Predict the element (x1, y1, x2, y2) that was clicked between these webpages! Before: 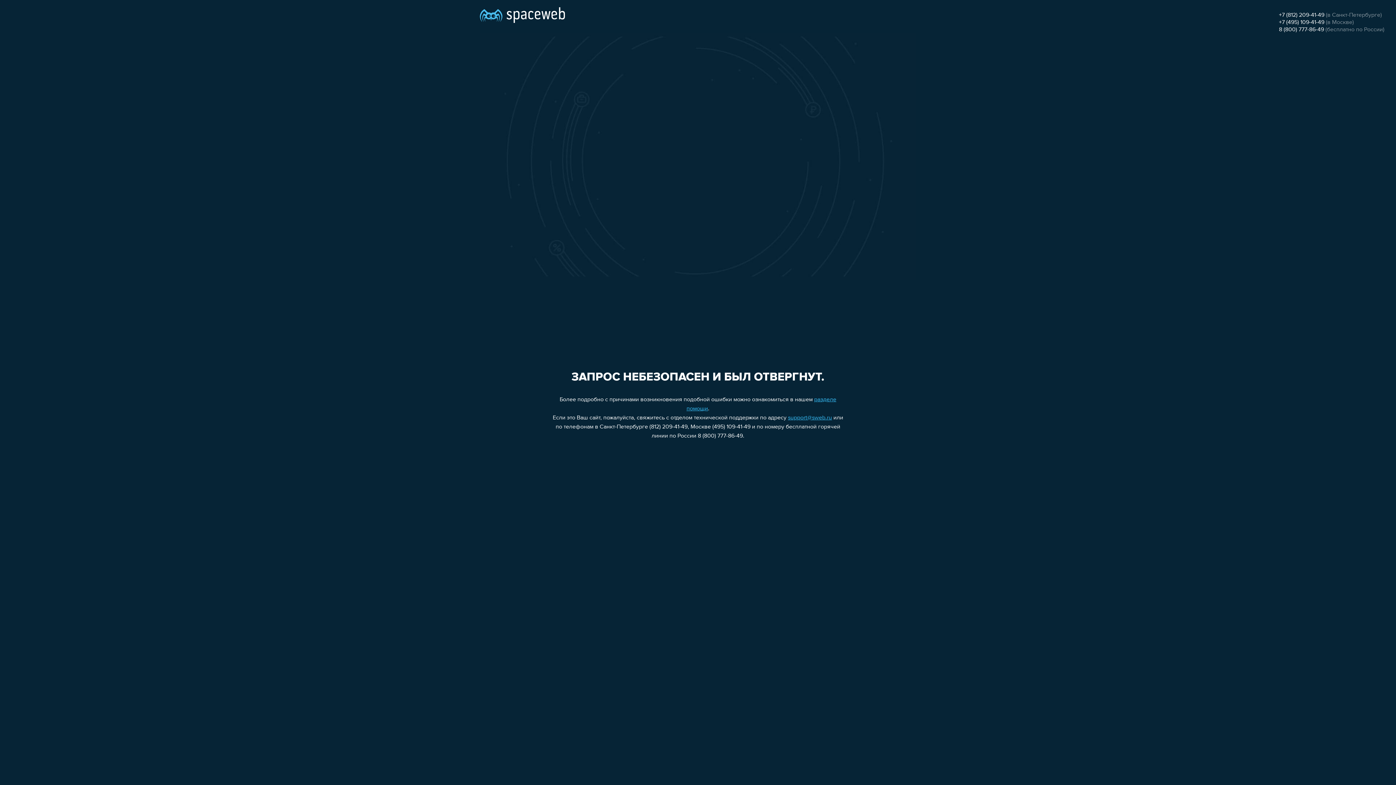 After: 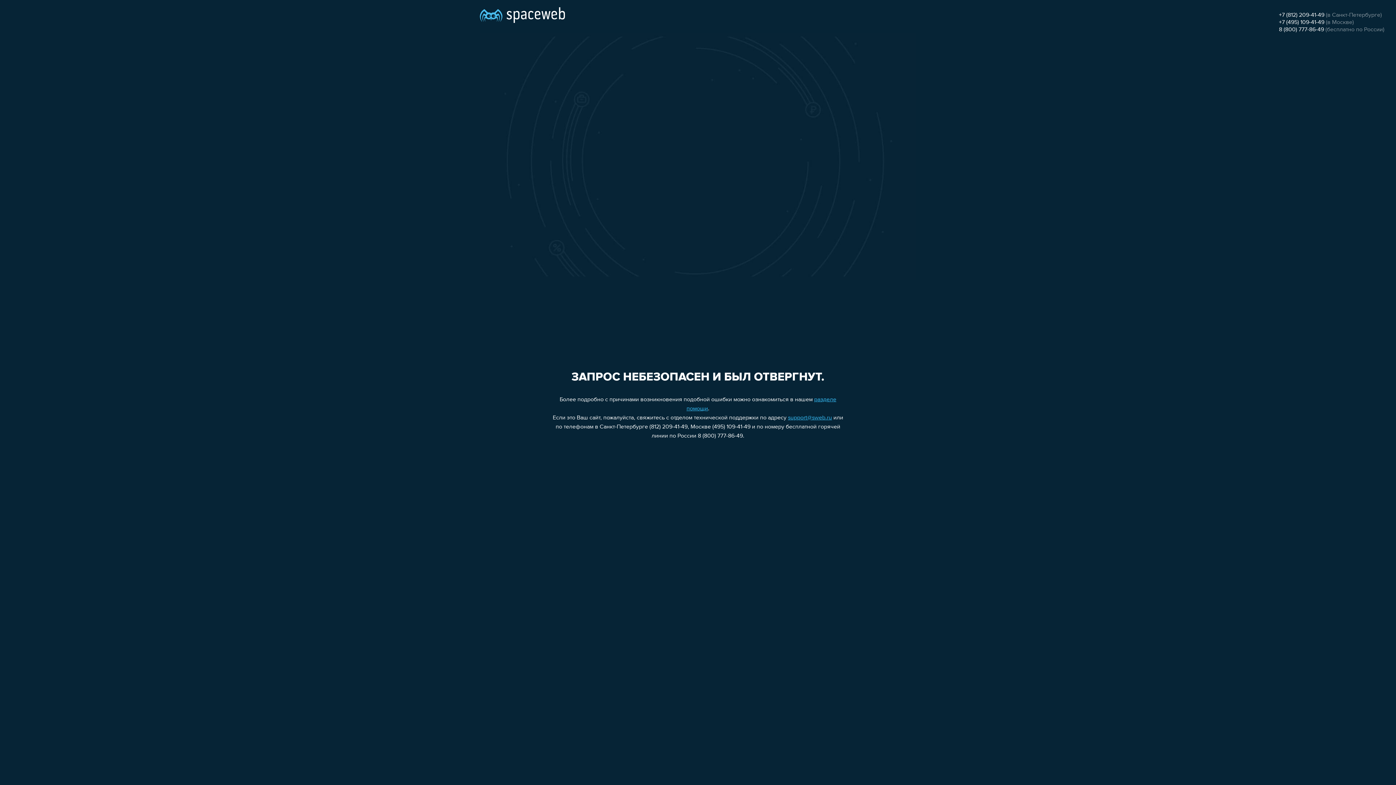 Action: bbox: (788, 415, 832, 421) label: support@sweb.ru